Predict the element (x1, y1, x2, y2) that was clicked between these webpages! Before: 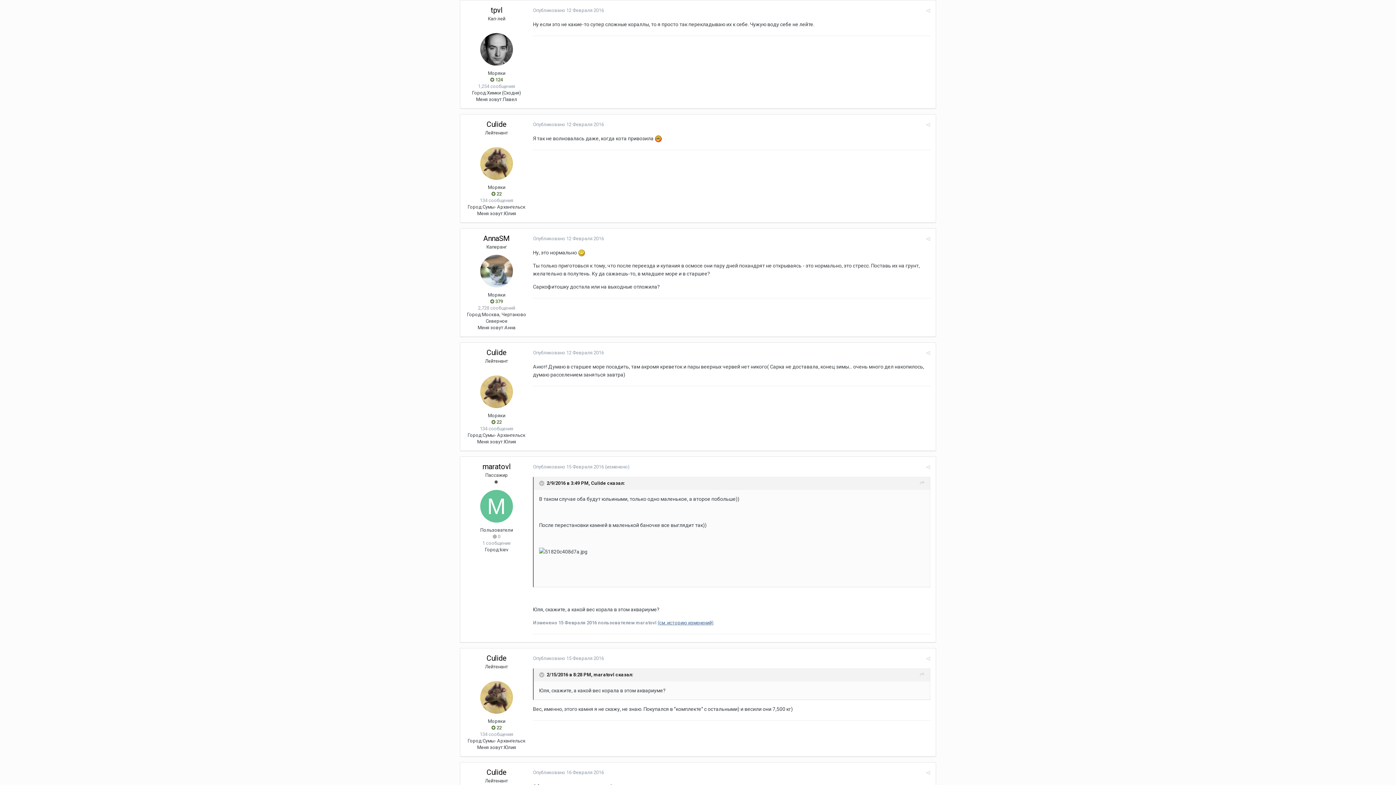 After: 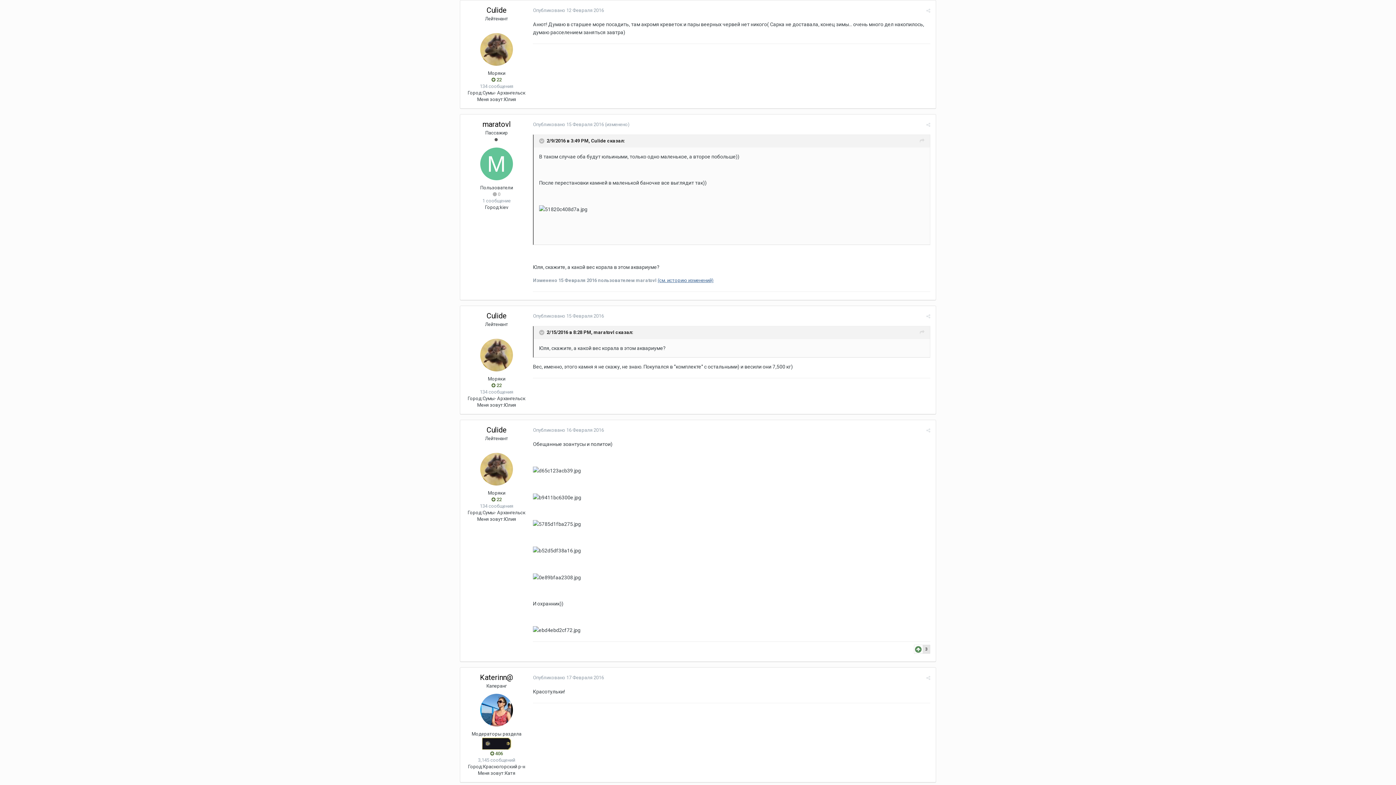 Action: label: Опубликовано 12 Февраля 2016 bbox: (533, 350, 604, 355)